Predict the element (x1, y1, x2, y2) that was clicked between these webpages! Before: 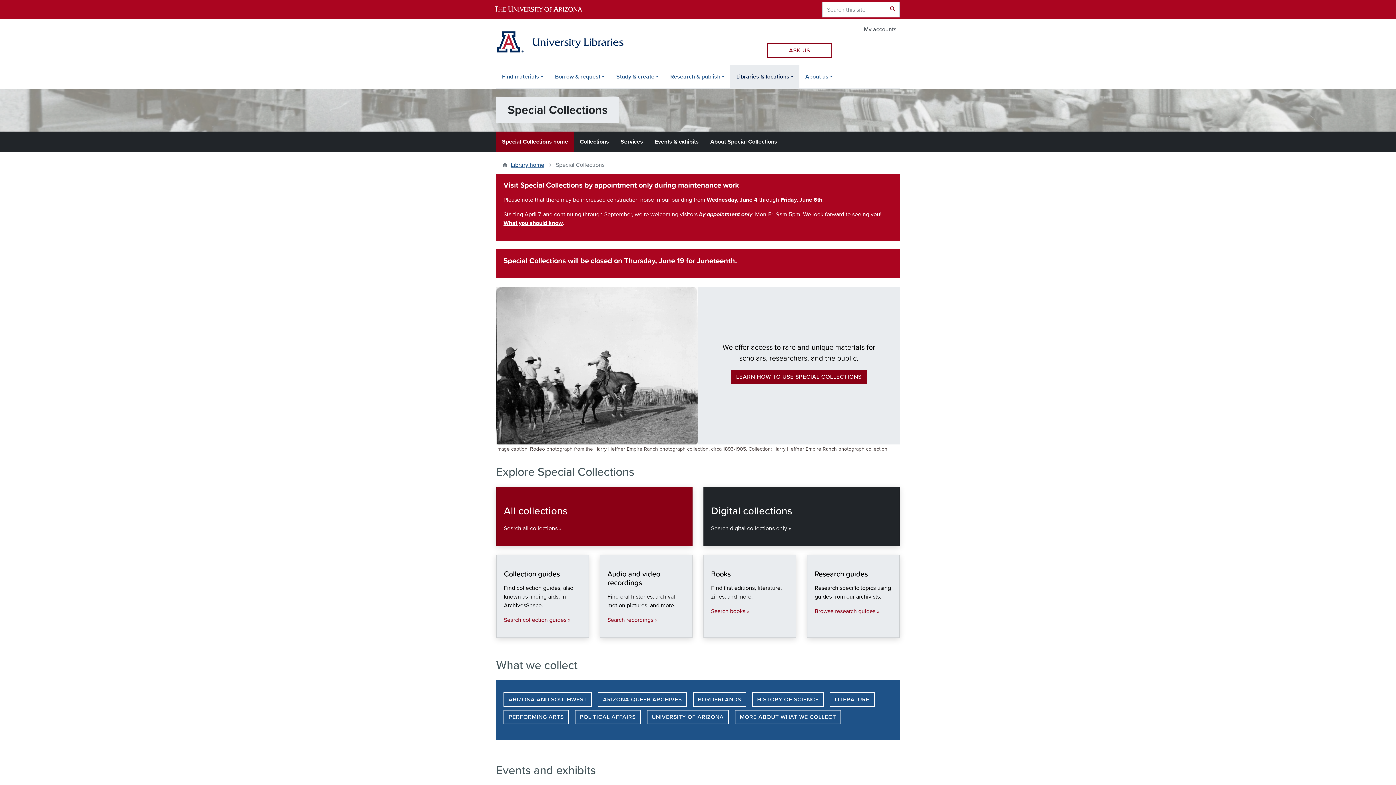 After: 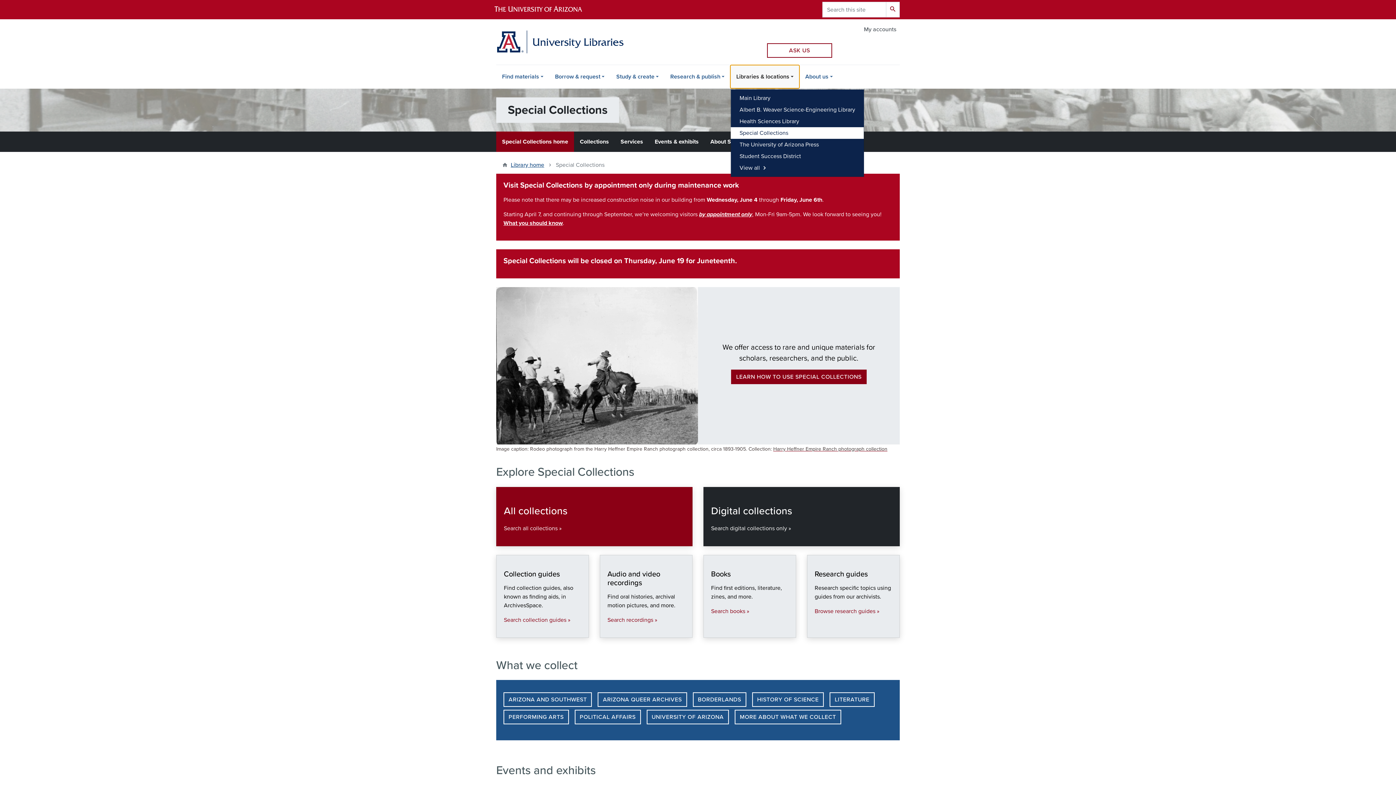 Action: label: Libraries & locations bbox: (730, 65, 799, 88)